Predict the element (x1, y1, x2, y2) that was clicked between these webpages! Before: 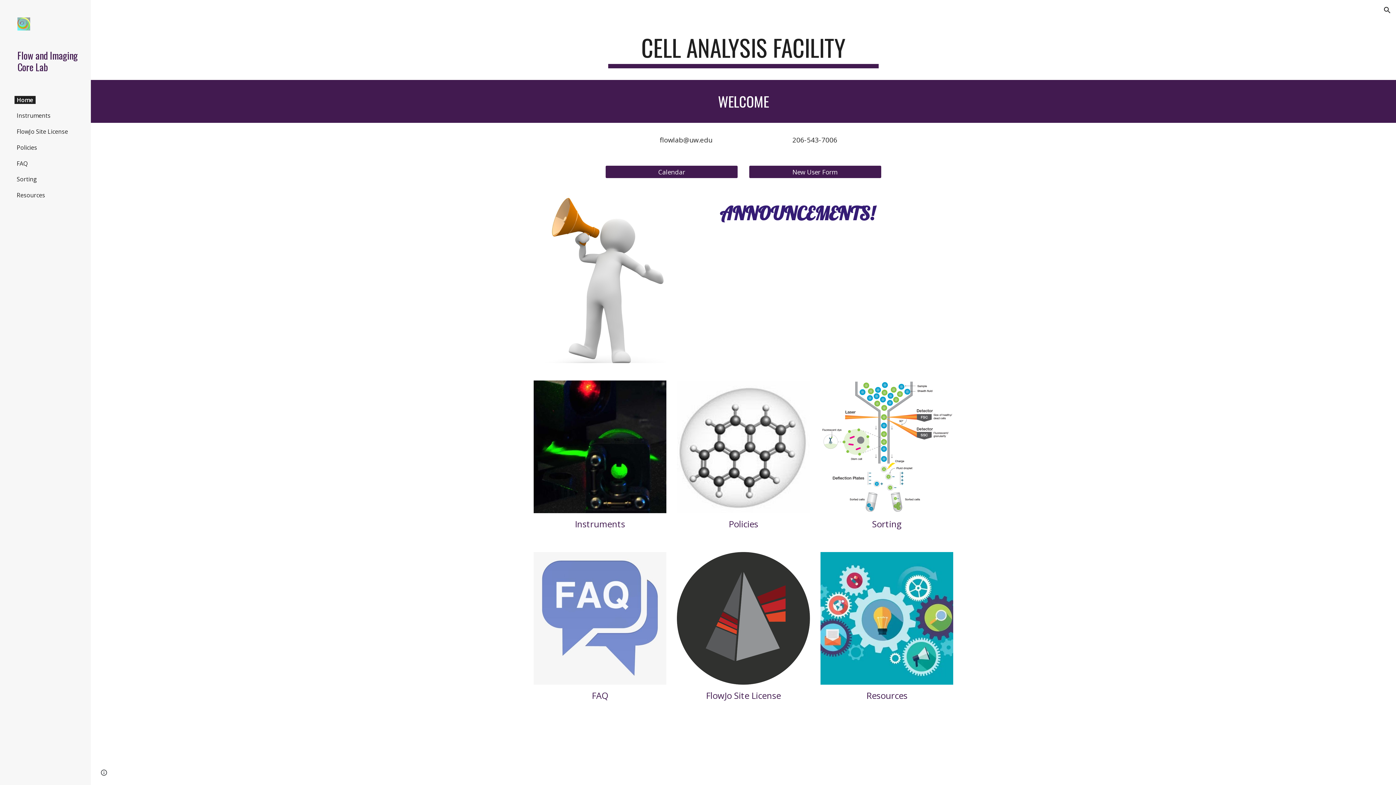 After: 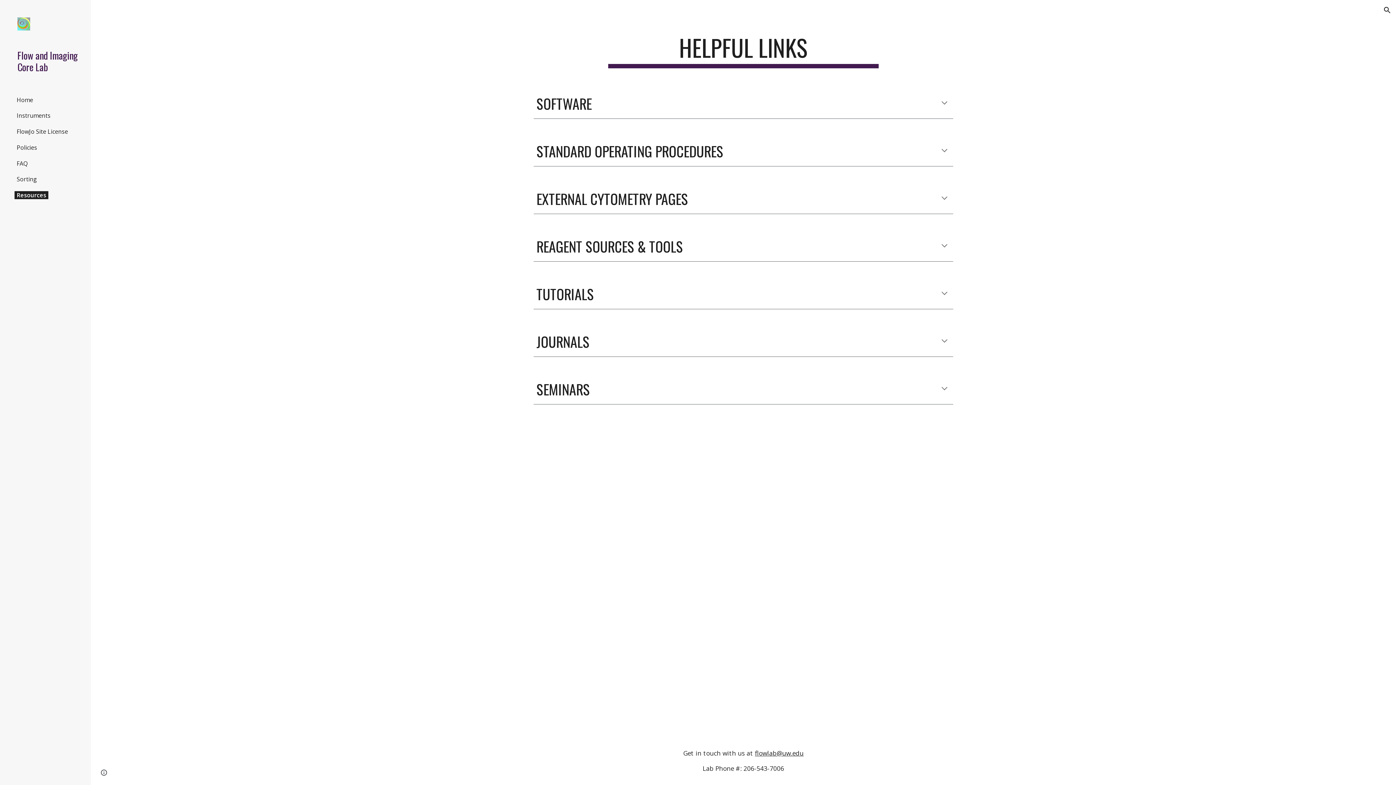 Action: bbox: (866, 689, 907, 701) label: Resources